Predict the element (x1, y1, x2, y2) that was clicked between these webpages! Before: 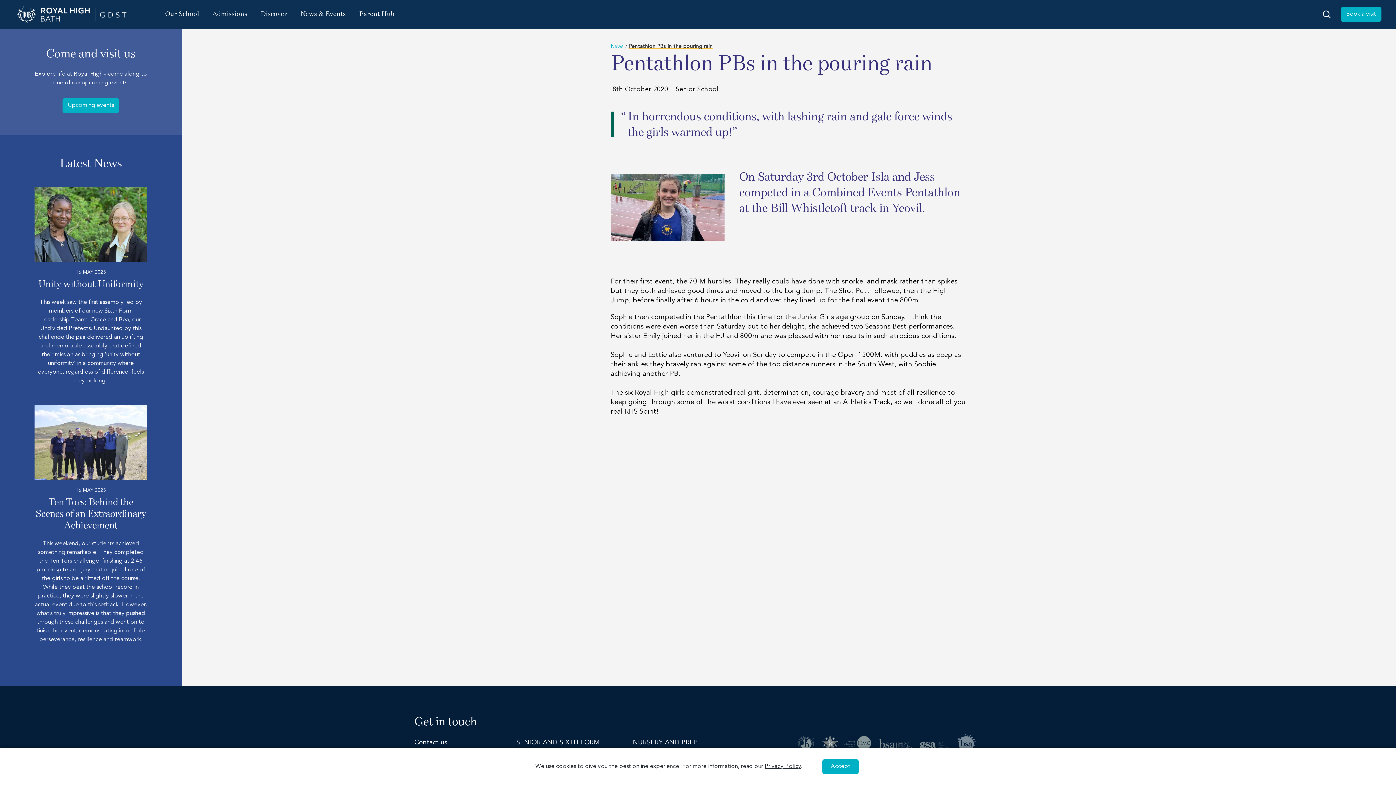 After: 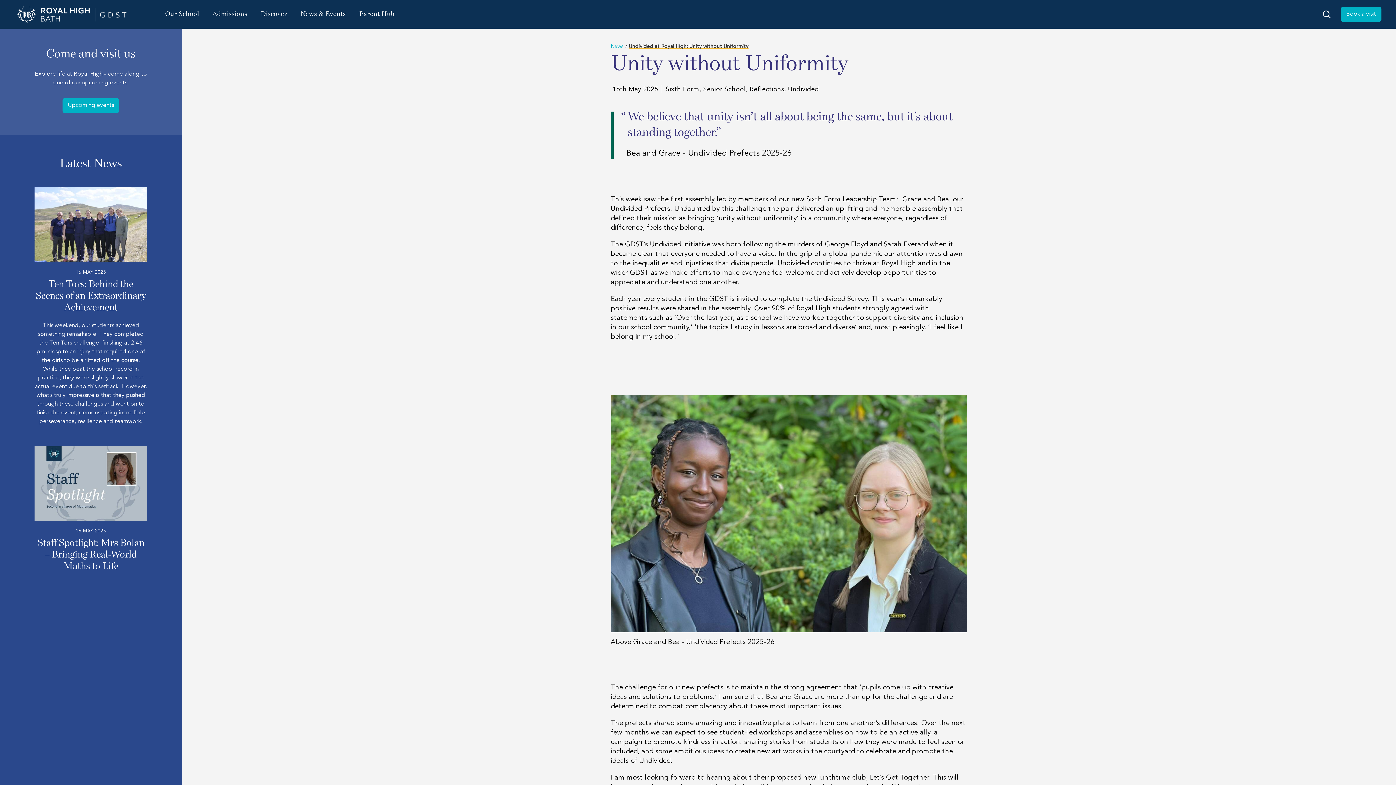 Action: bbox: (34, 186, 147, 262)